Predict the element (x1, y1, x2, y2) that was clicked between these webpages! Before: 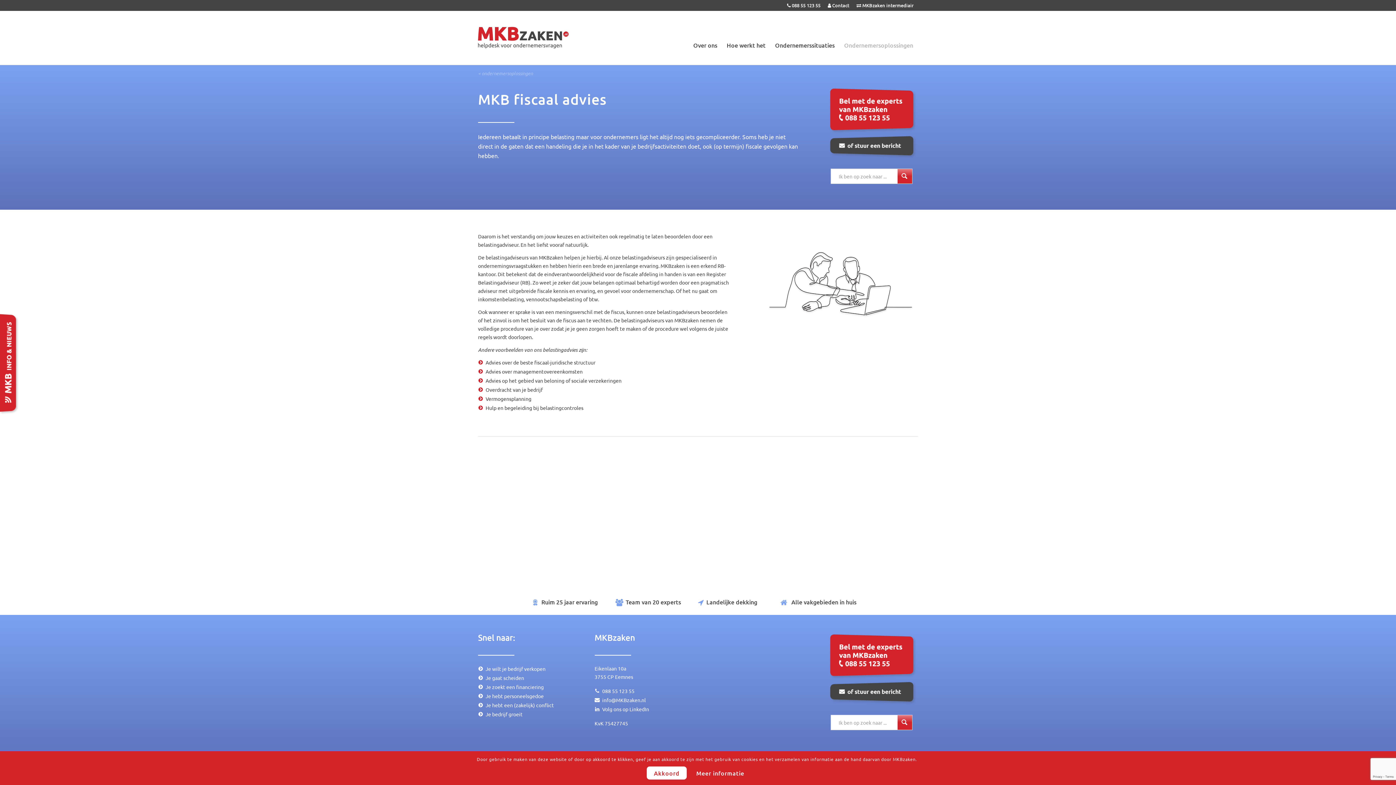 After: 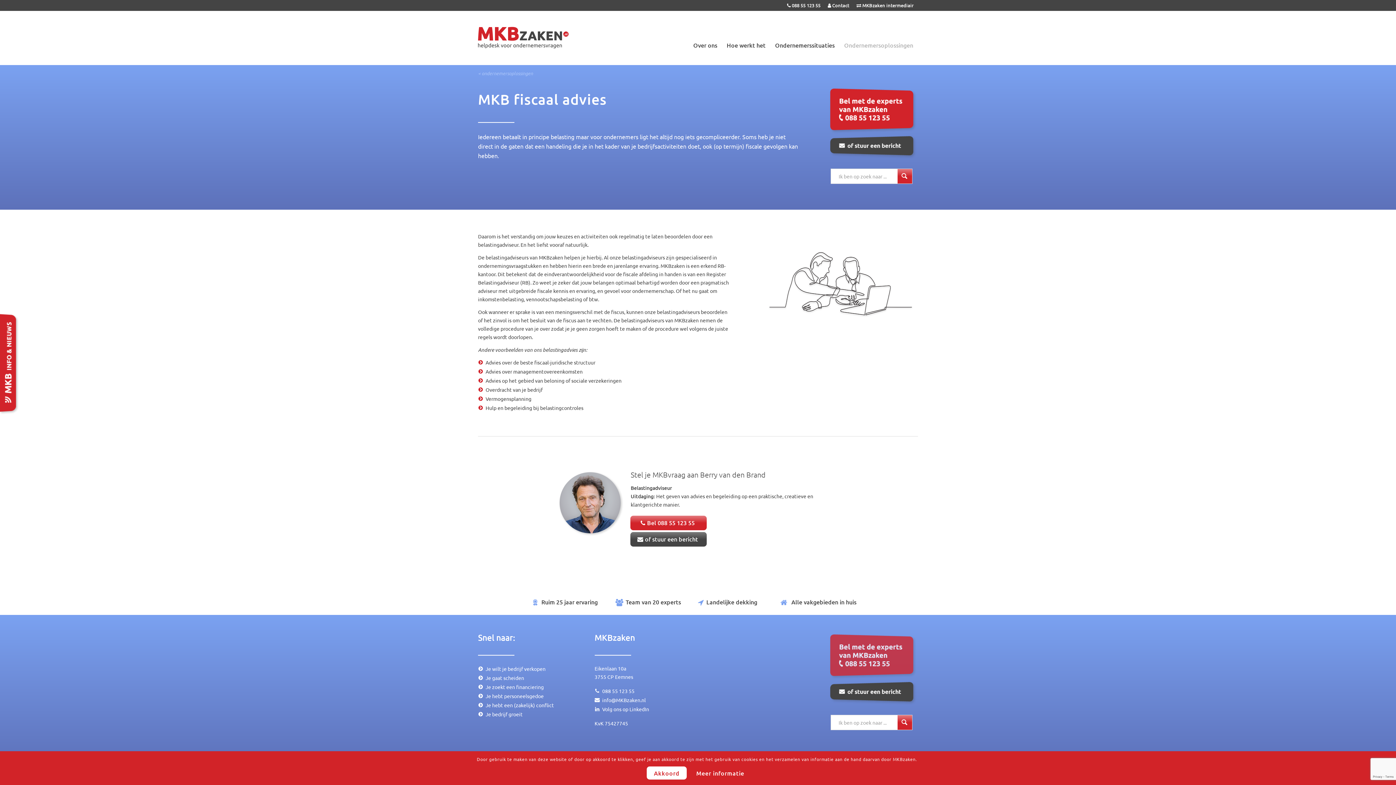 Action: bbox: (827, 632, 918, 683)